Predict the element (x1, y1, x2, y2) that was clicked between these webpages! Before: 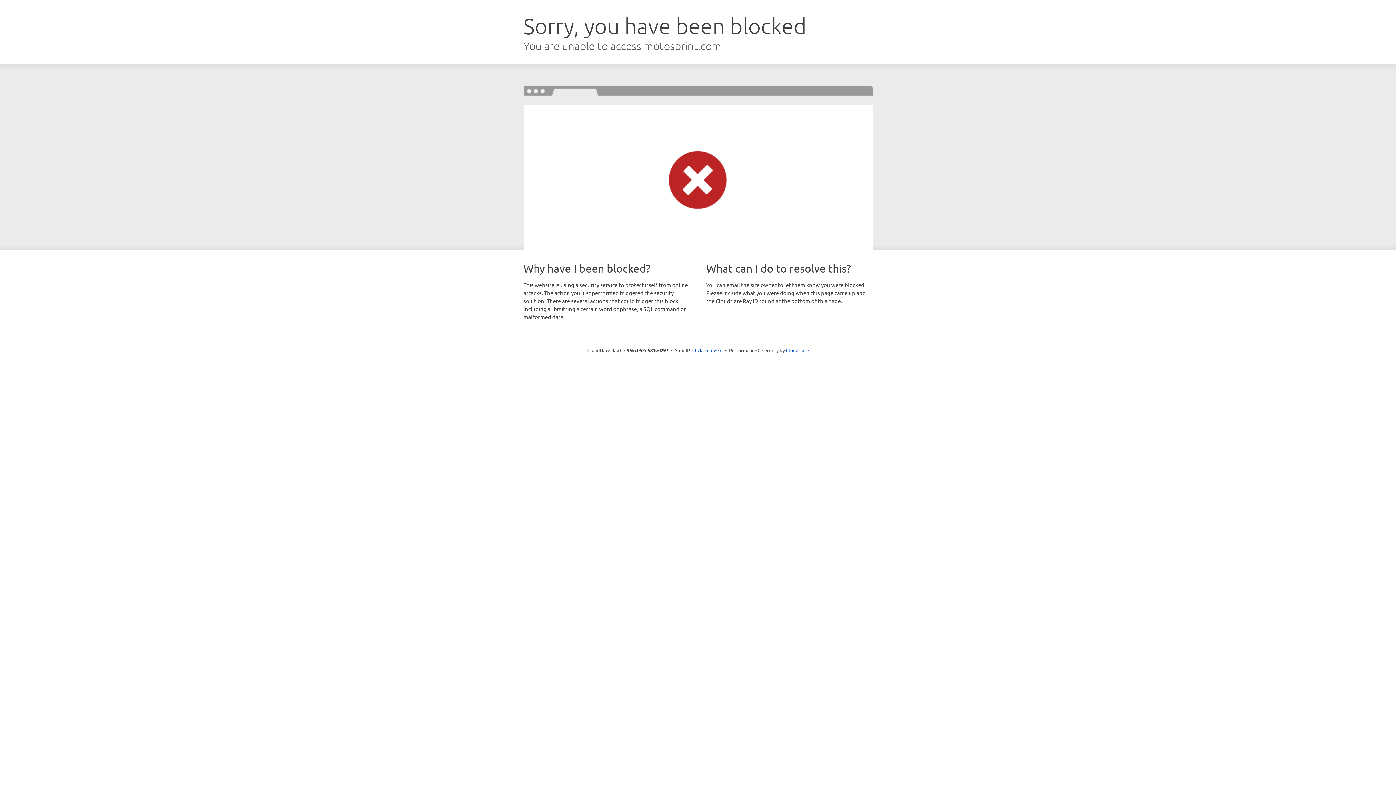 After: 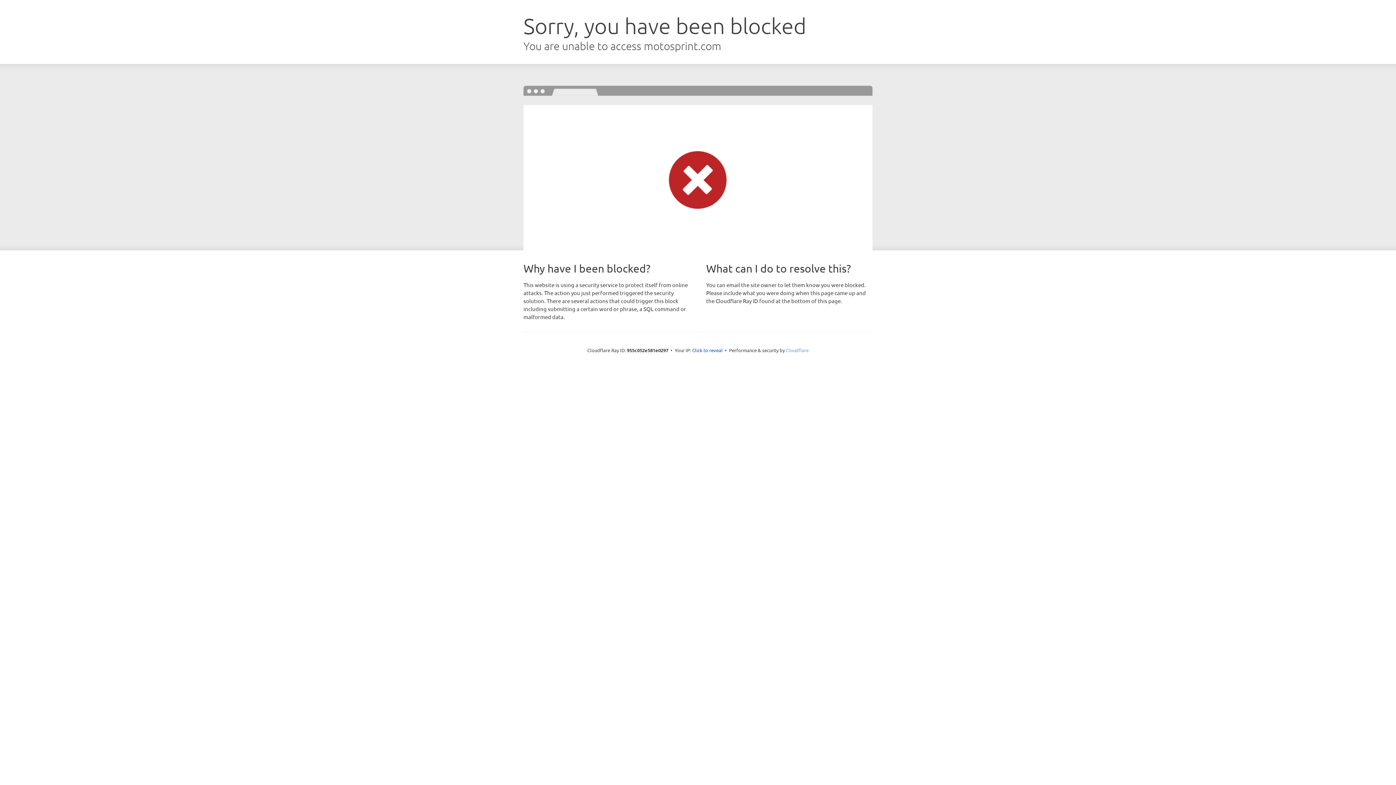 Action: bbox: (786, 347, 808, 353) label: Cloudflare